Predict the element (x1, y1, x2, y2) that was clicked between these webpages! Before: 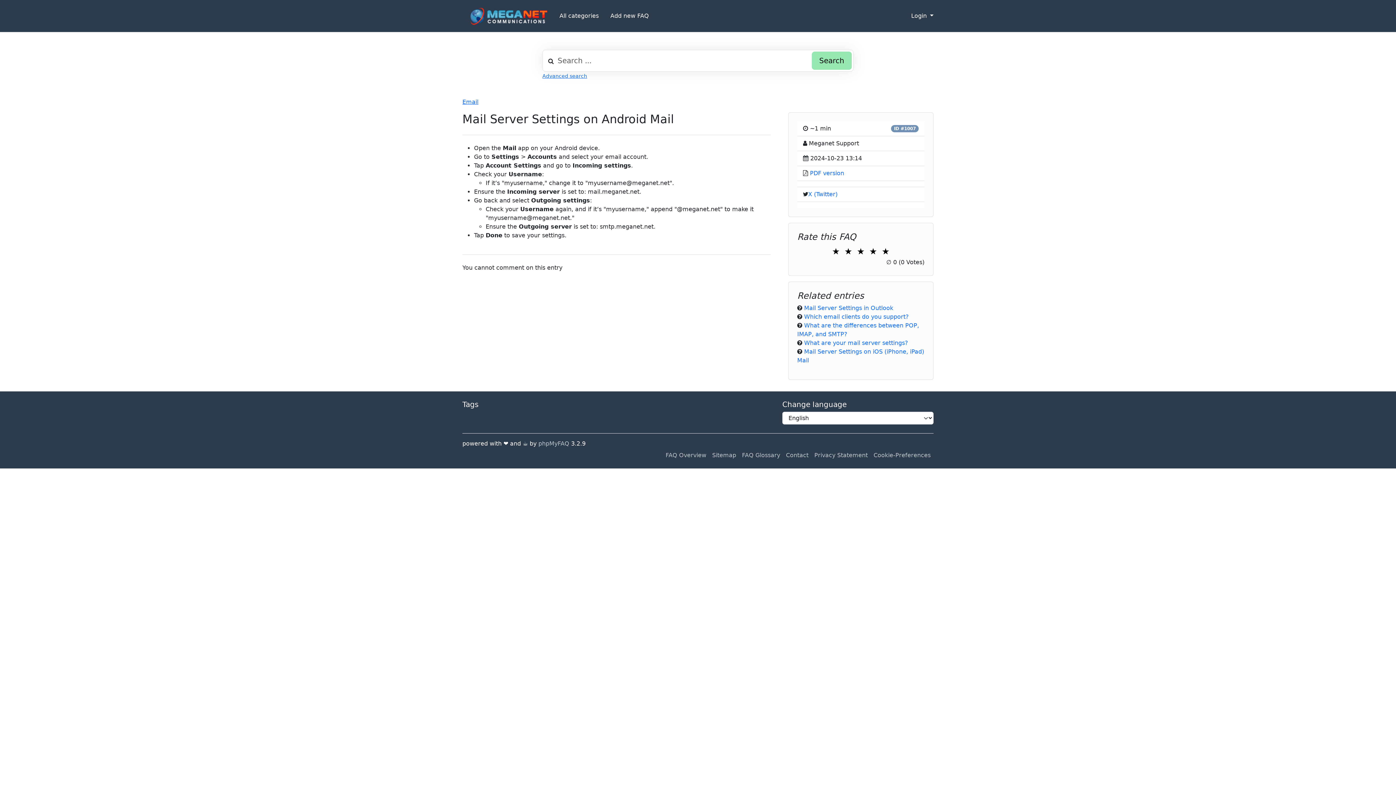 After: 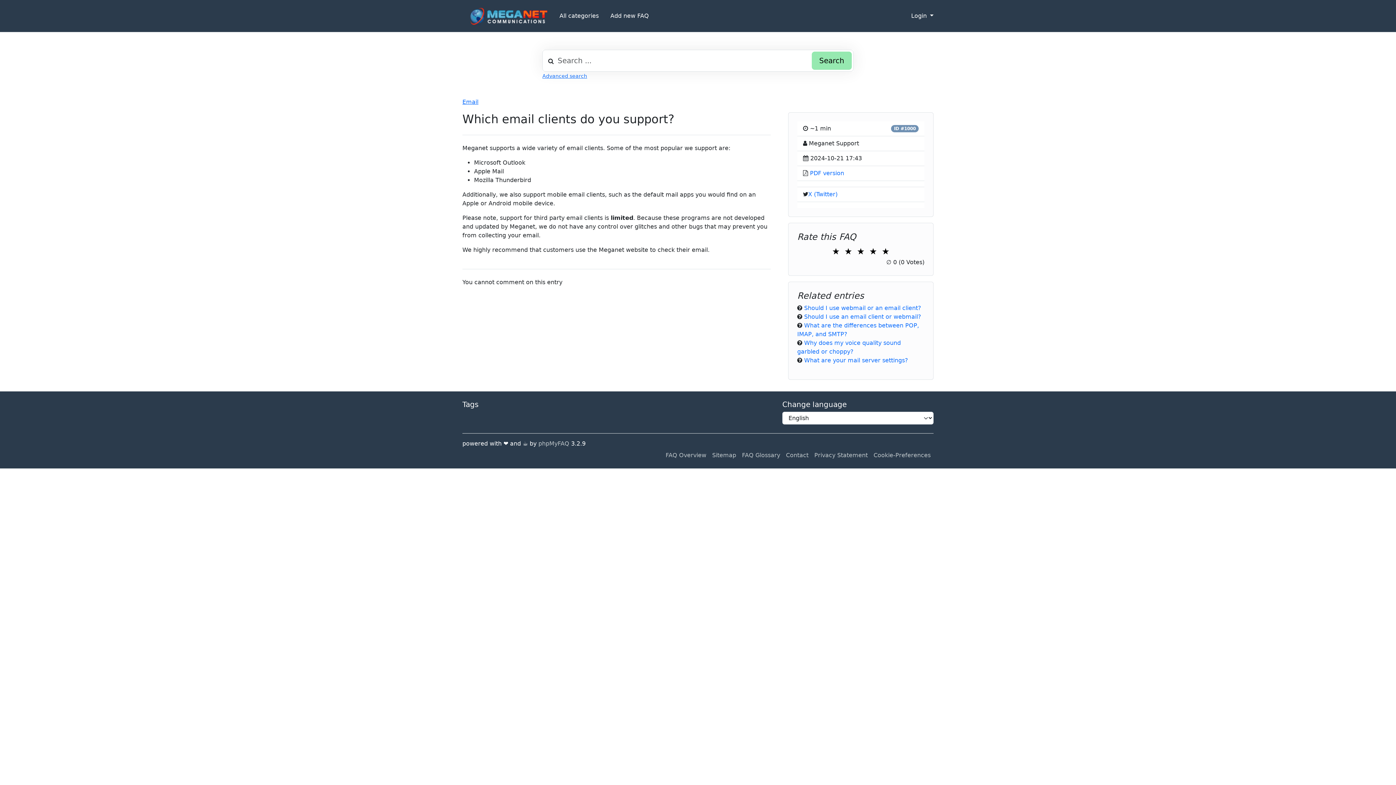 Action: label: Which email clients do you support? bbox: (804, 313, 909, 320)